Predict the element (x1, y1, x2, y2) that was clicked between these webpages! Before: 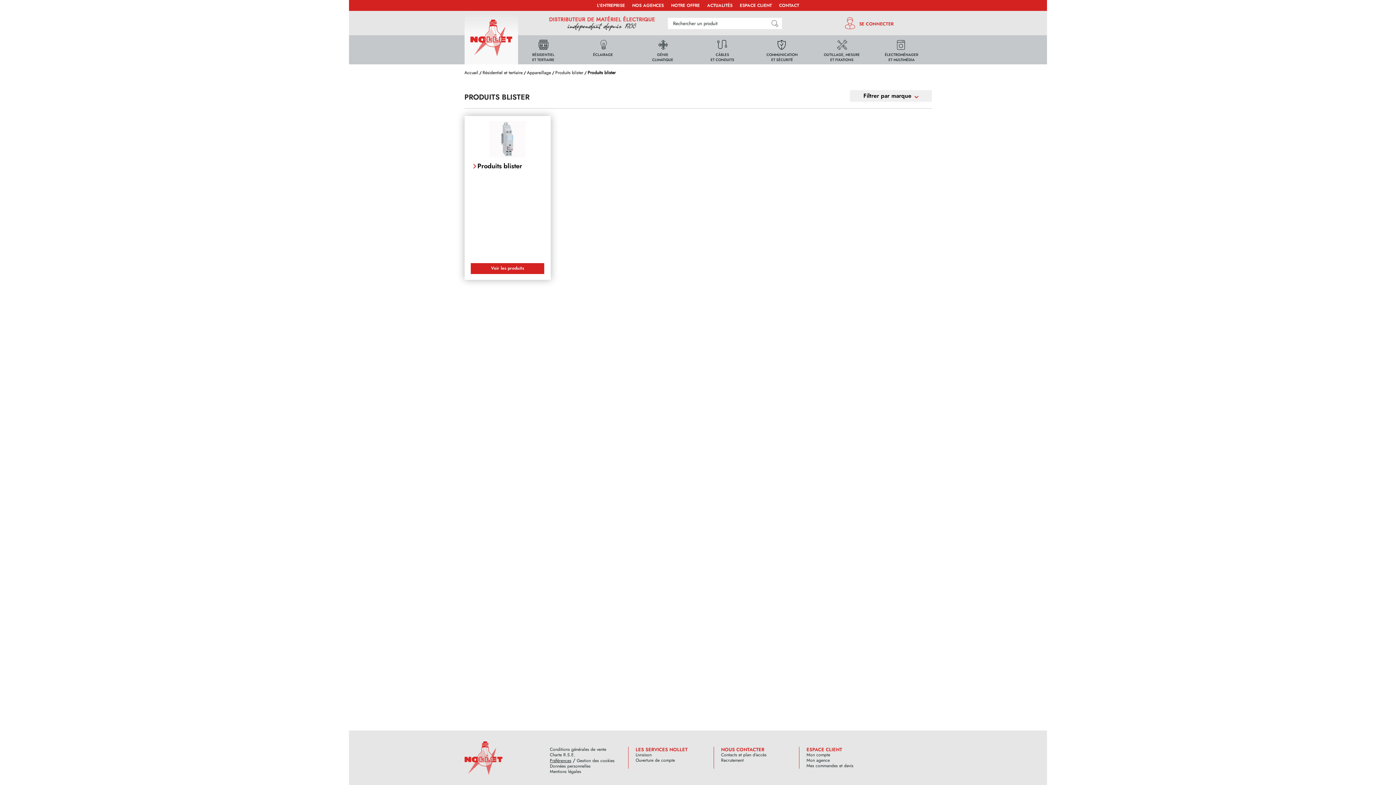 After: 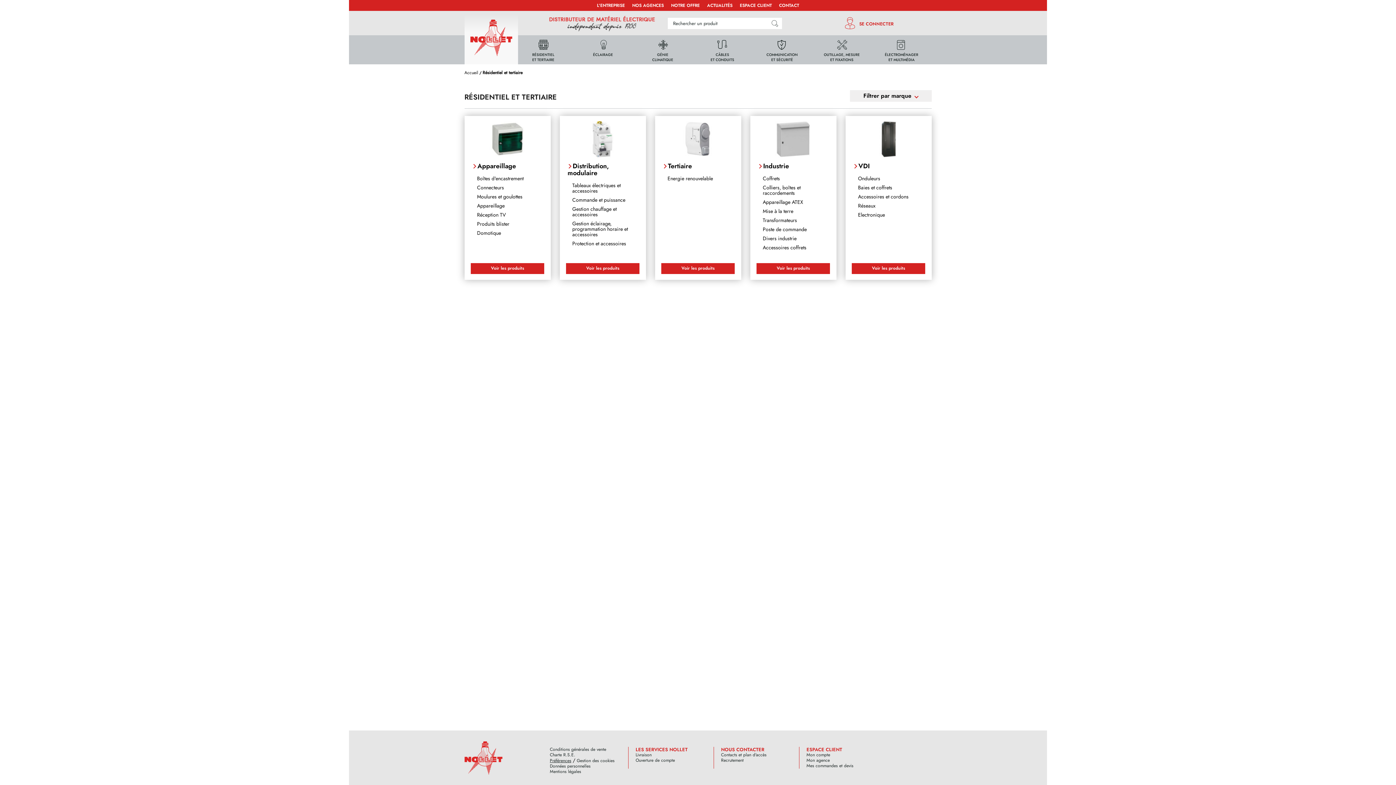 Action: bbox: (518, 46, 568, 52) label: RÉSIDENTIEL
ET TERTIAIRE